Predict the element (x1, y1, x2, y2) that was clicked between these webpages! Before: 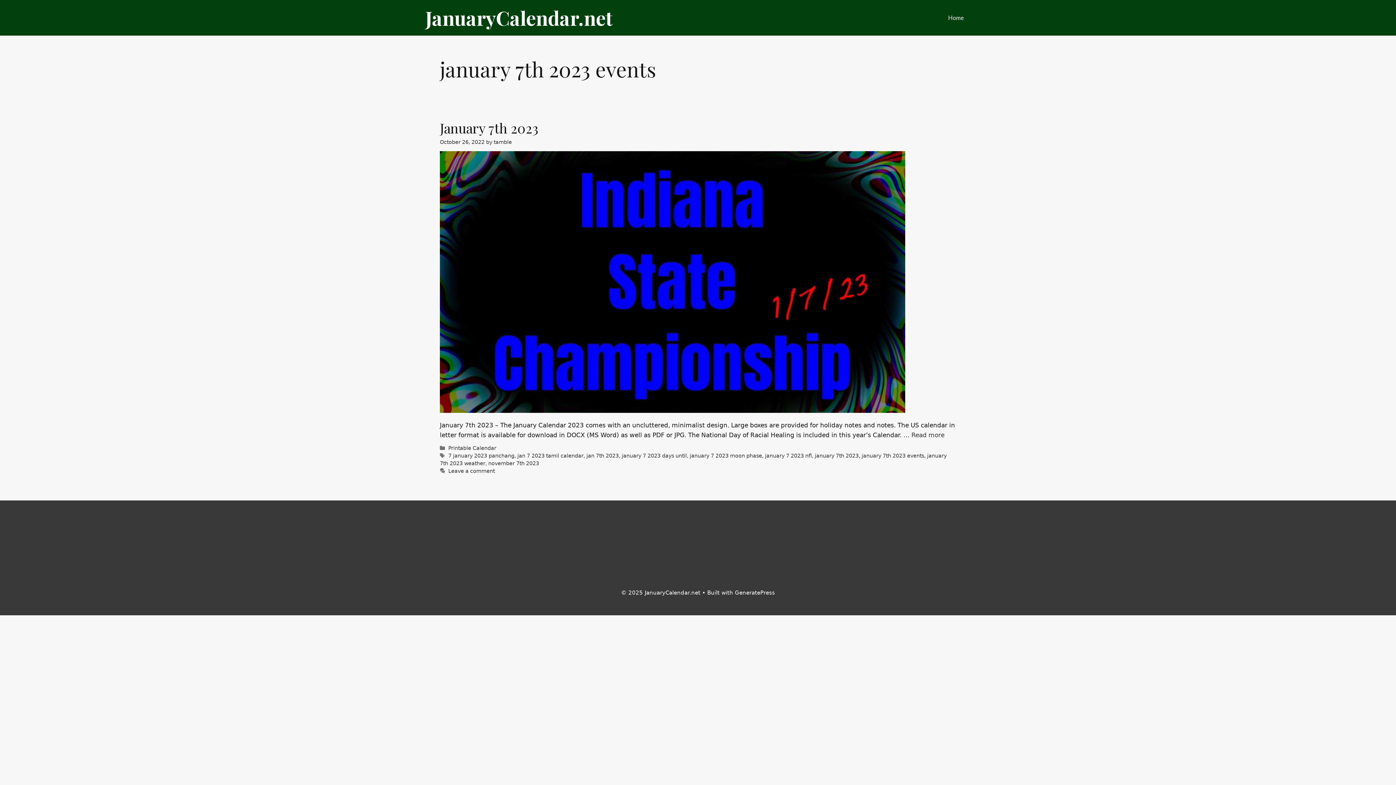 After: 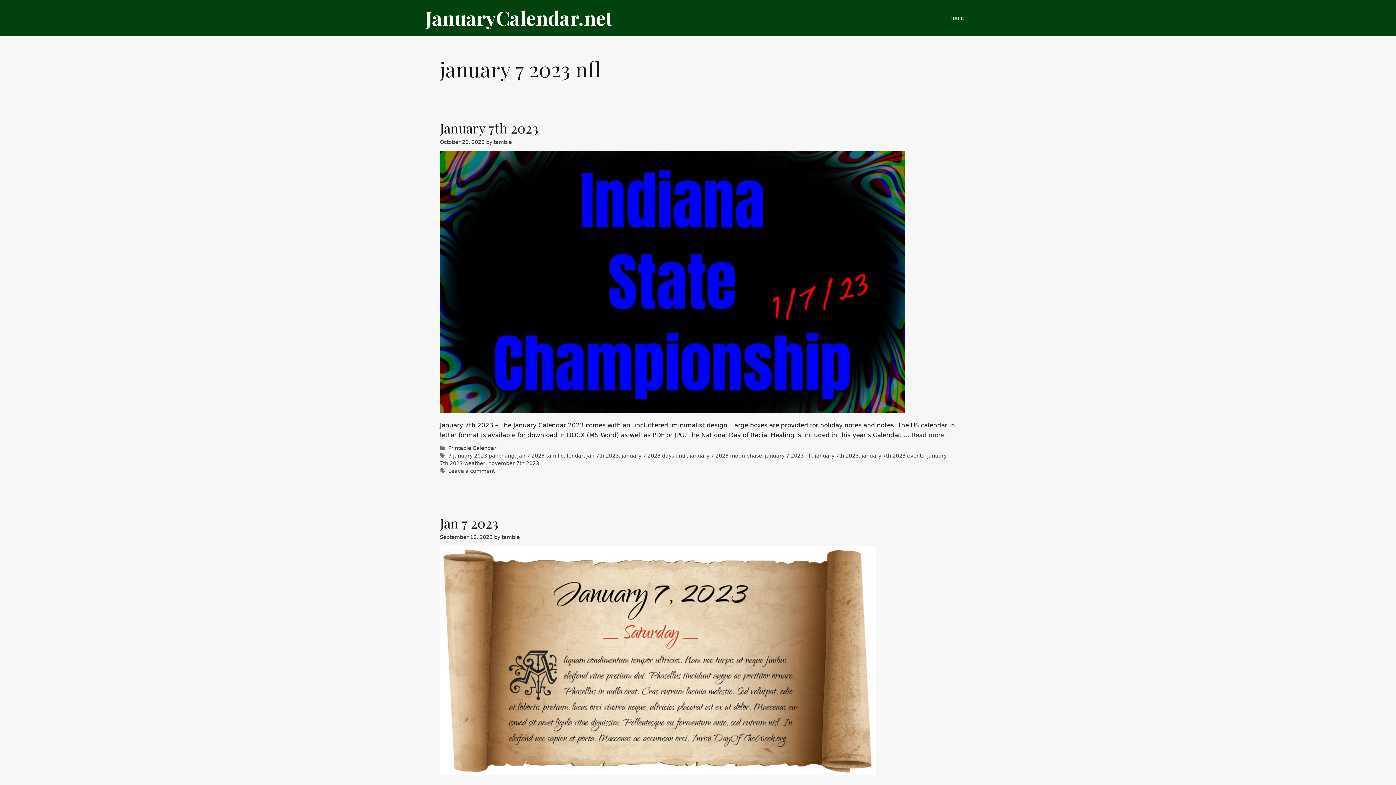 Action: label: january 7 2023 nfl bbox: (765, 453, 812, 458)